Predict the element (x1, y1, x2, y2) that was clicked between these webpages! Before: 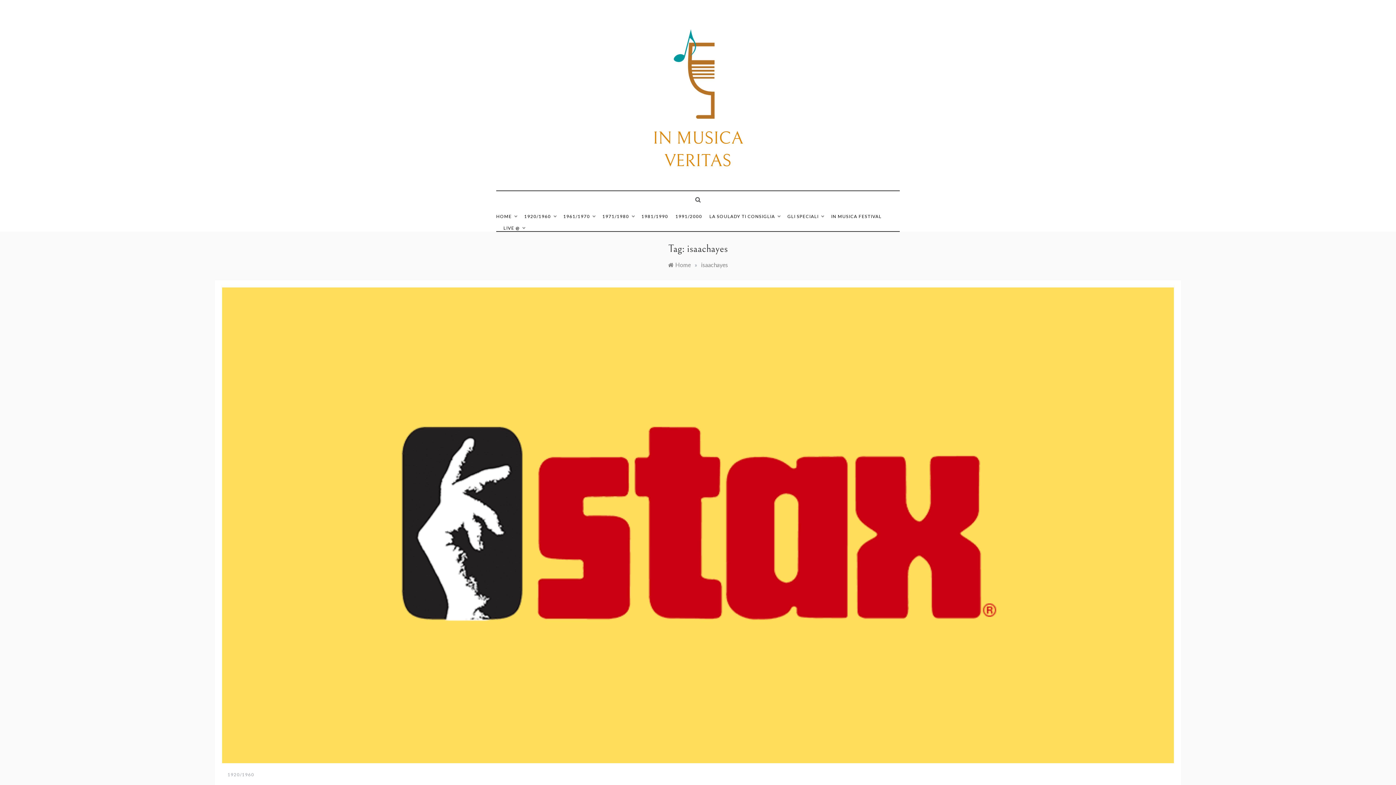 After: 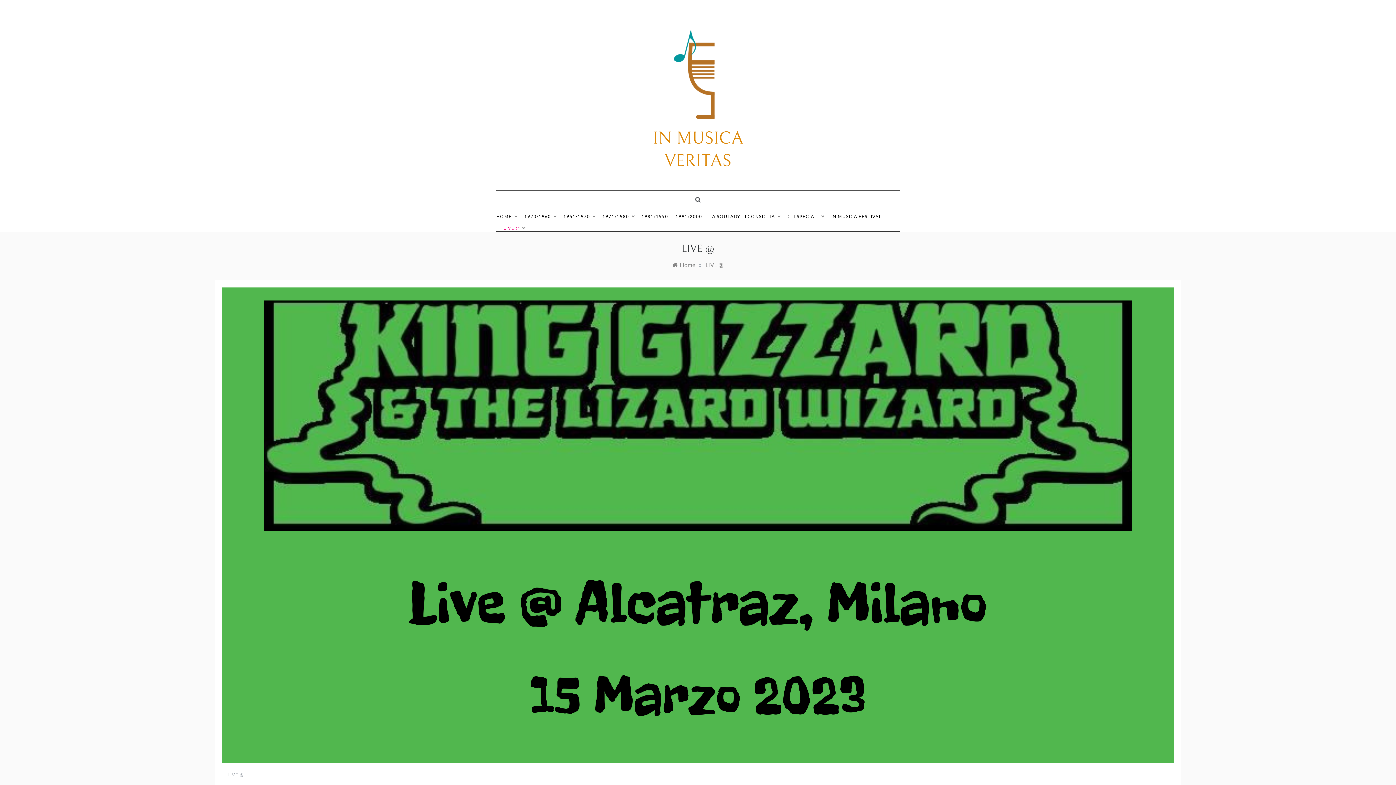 Action: label: LIVE @ bbox: (496, 225, 525, 231)